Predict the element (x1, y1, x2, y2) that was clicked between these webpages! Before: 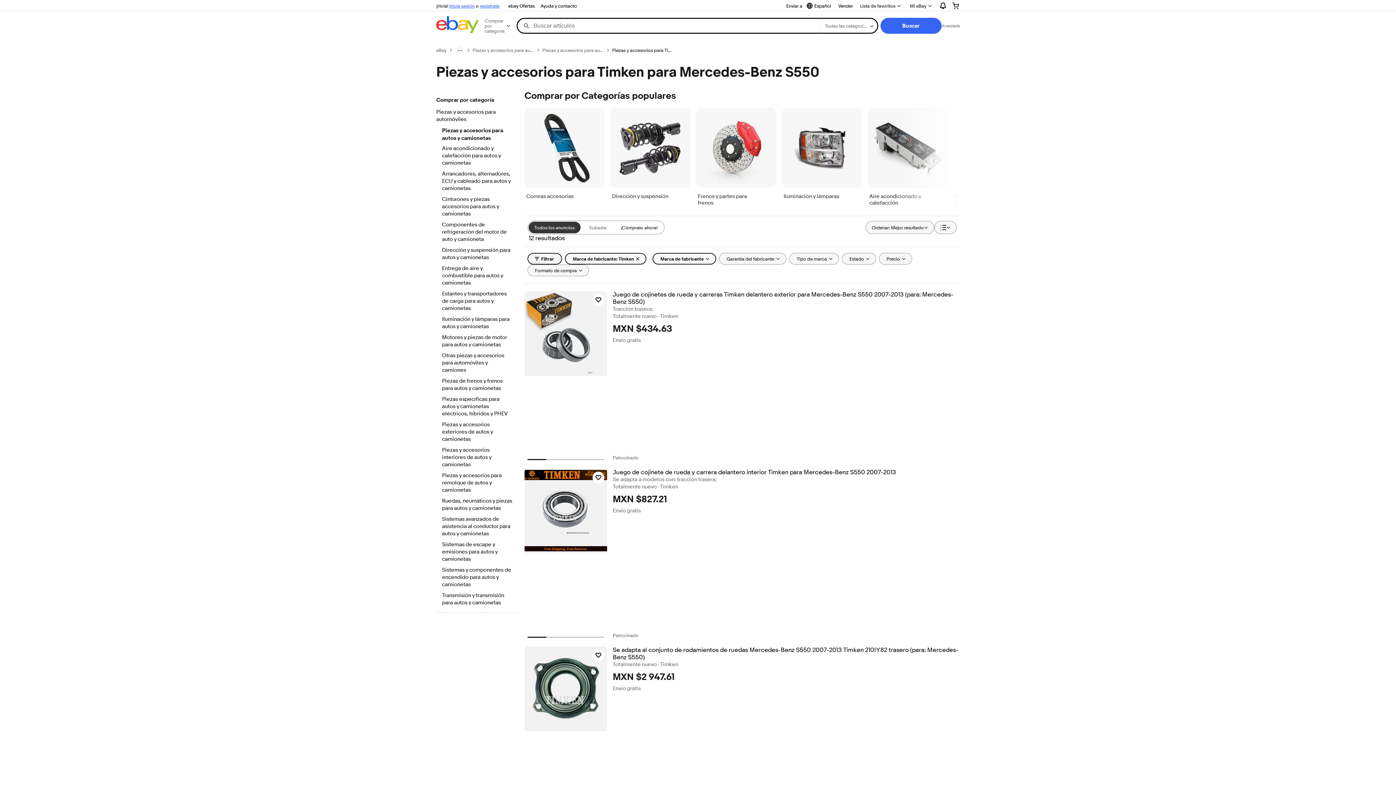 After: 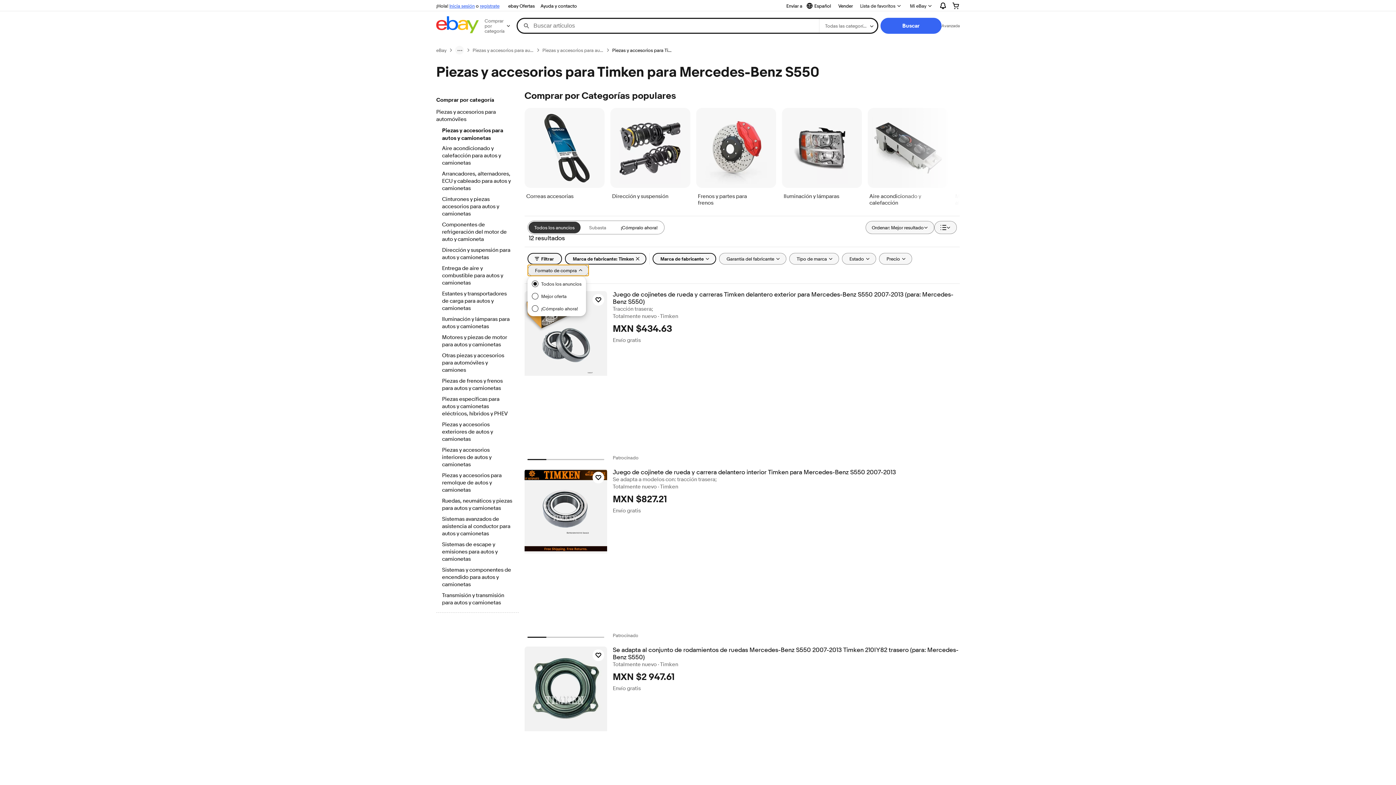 Action: label: Formato de compra bbox: (527, 264, 588, 276)